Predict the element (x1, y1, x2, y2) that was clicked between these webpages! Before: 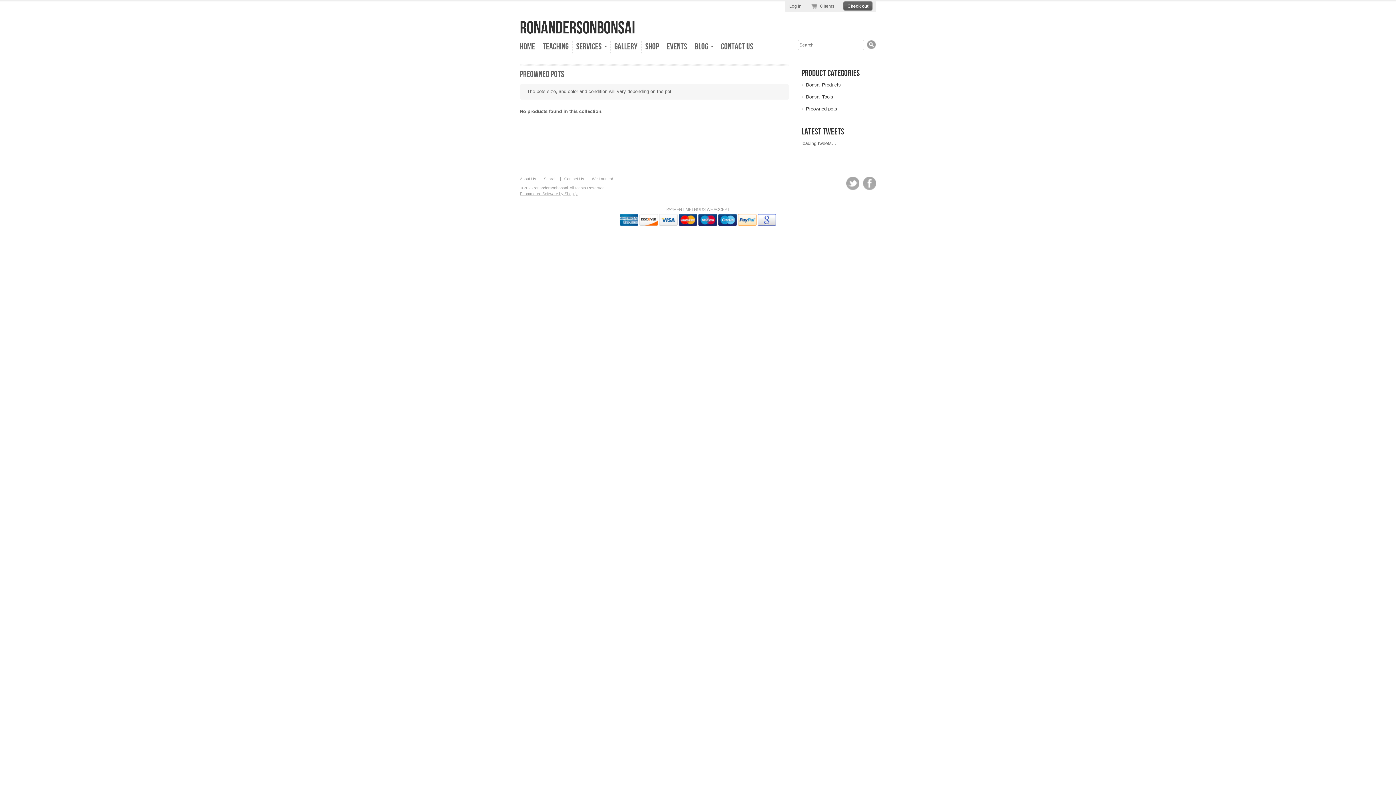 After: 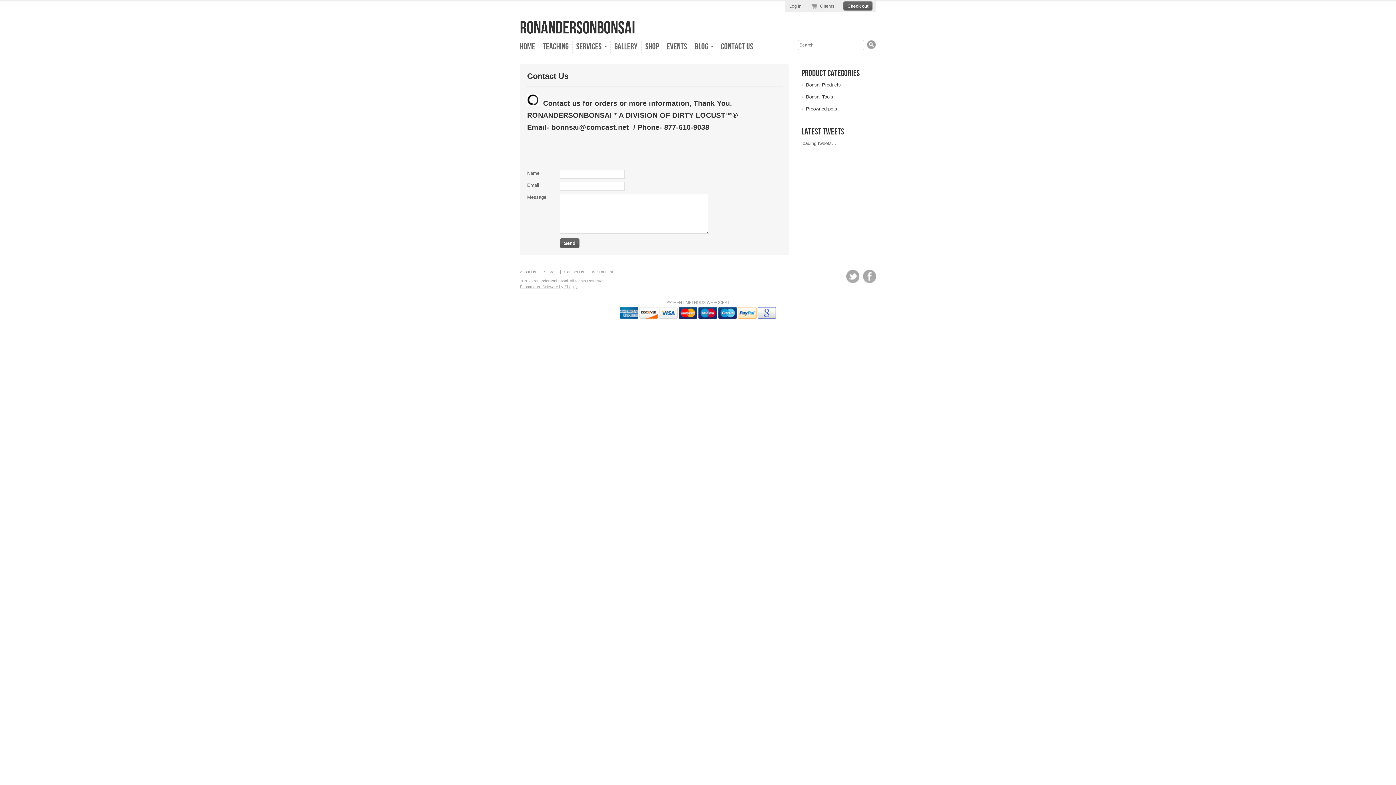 Action: bbox: (717, 40, 757, 53) label: Contact Us